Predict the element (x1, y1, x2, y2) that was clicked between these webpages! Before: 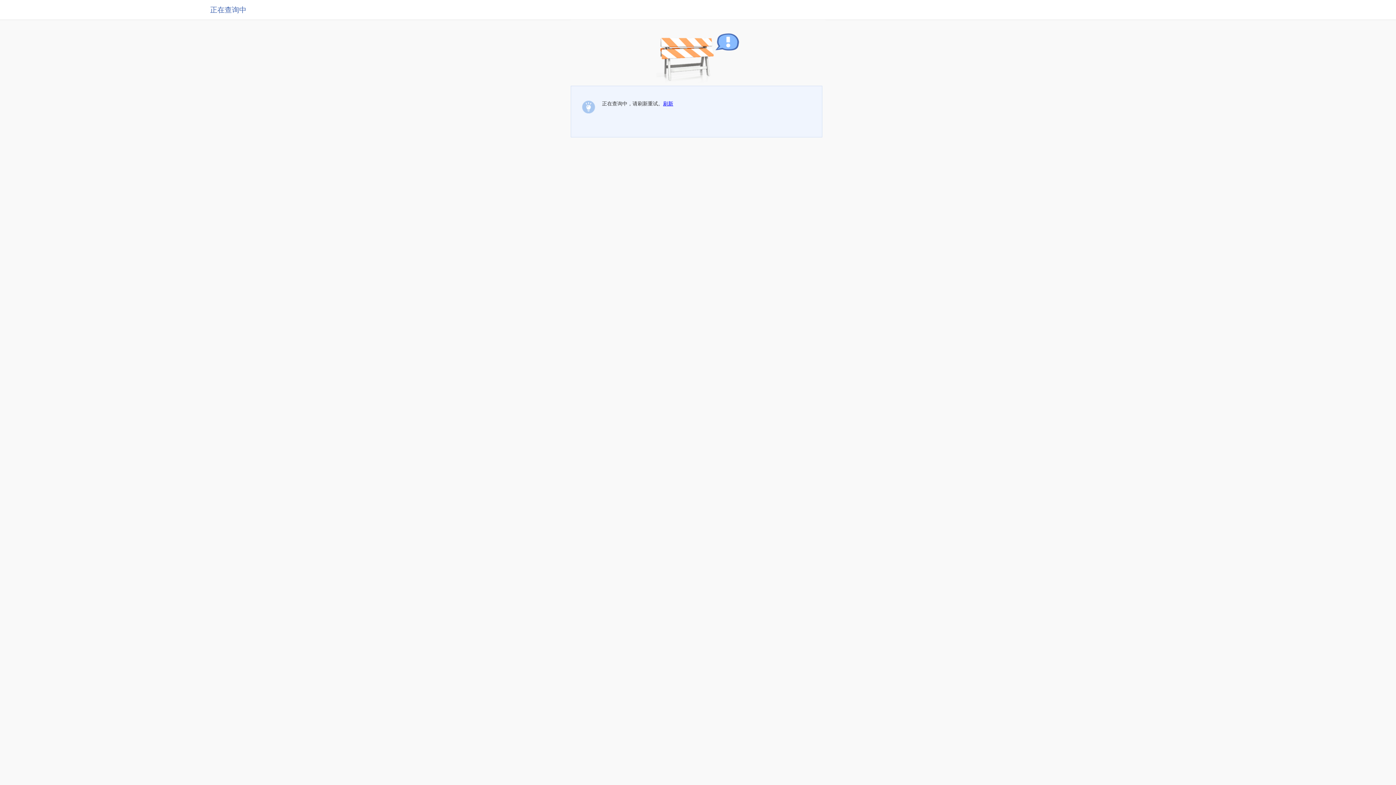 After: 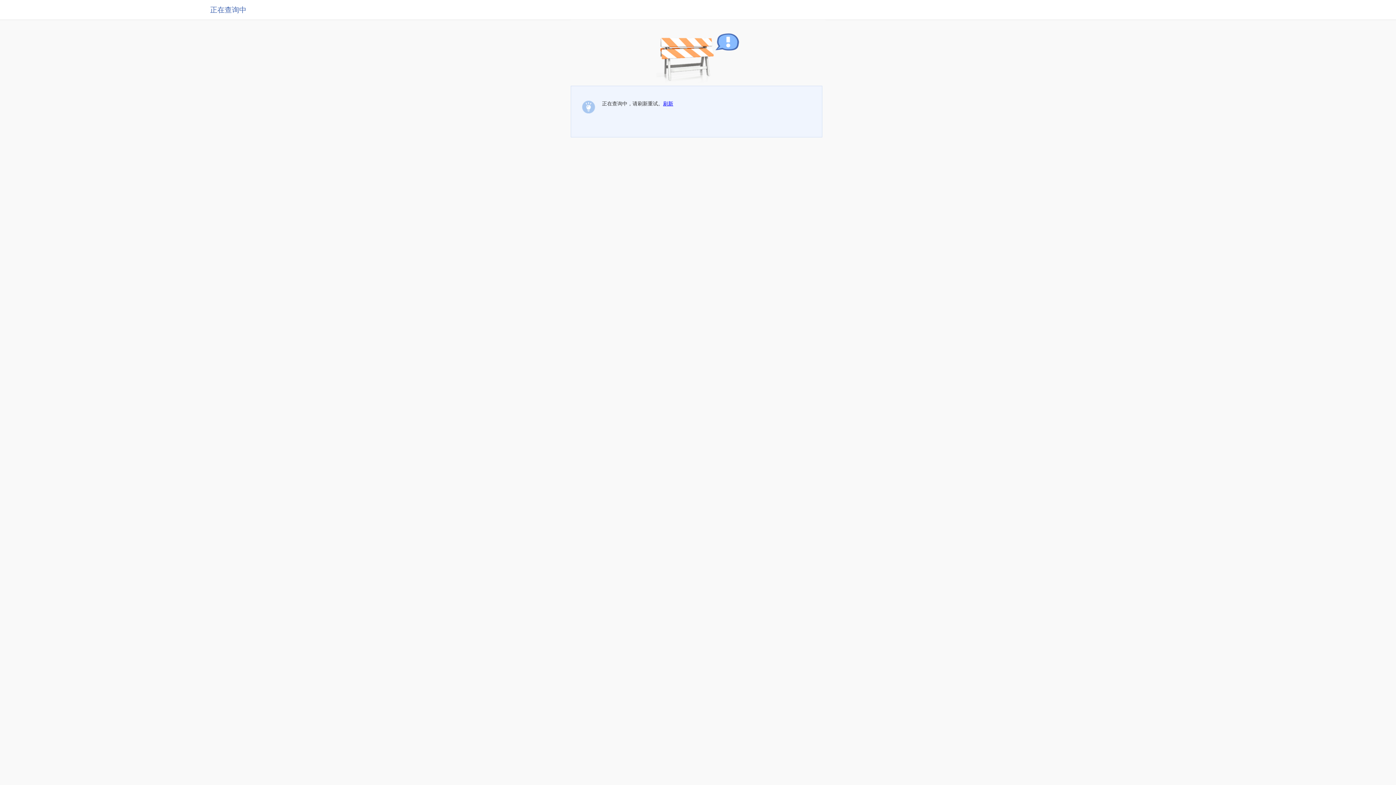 Action: bbox: (663, 100, 673, 106) label: 刷新